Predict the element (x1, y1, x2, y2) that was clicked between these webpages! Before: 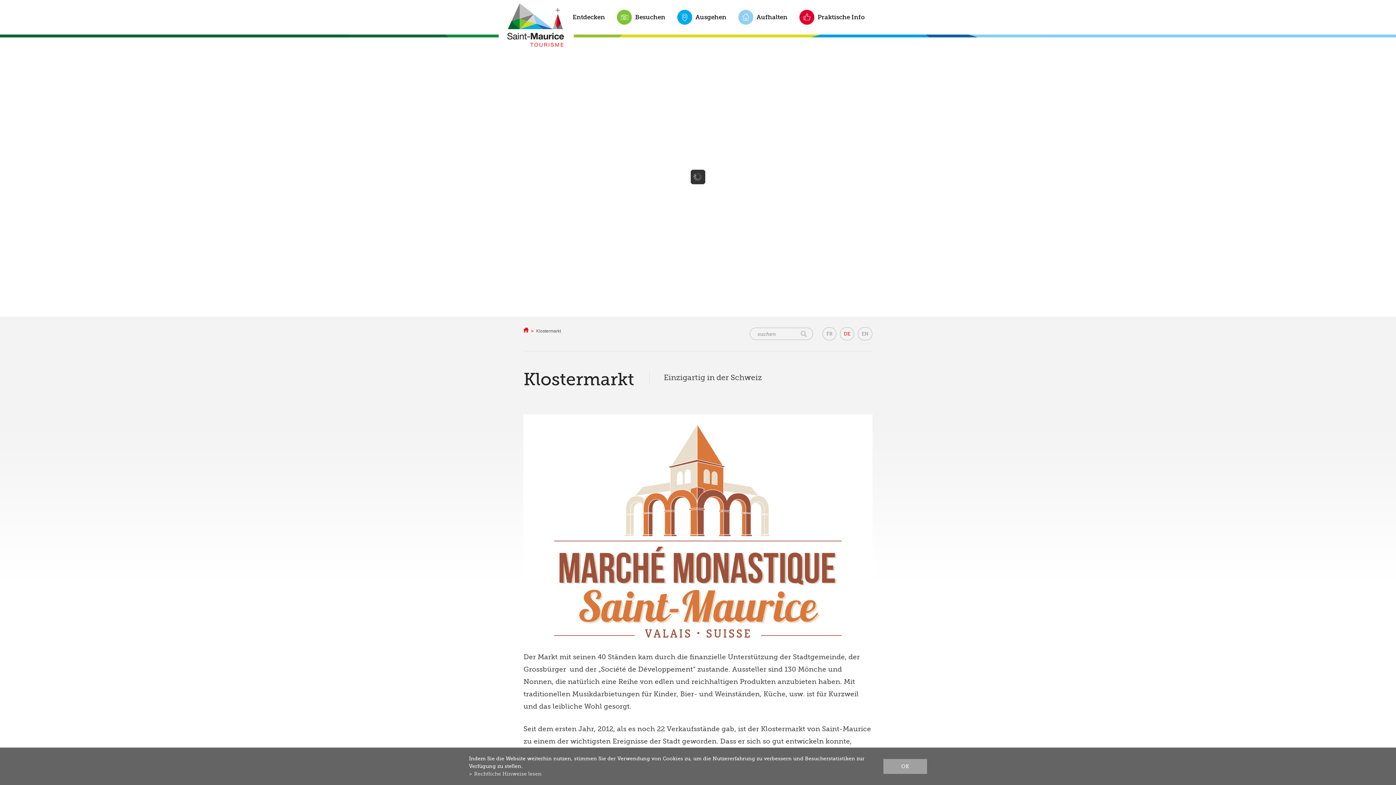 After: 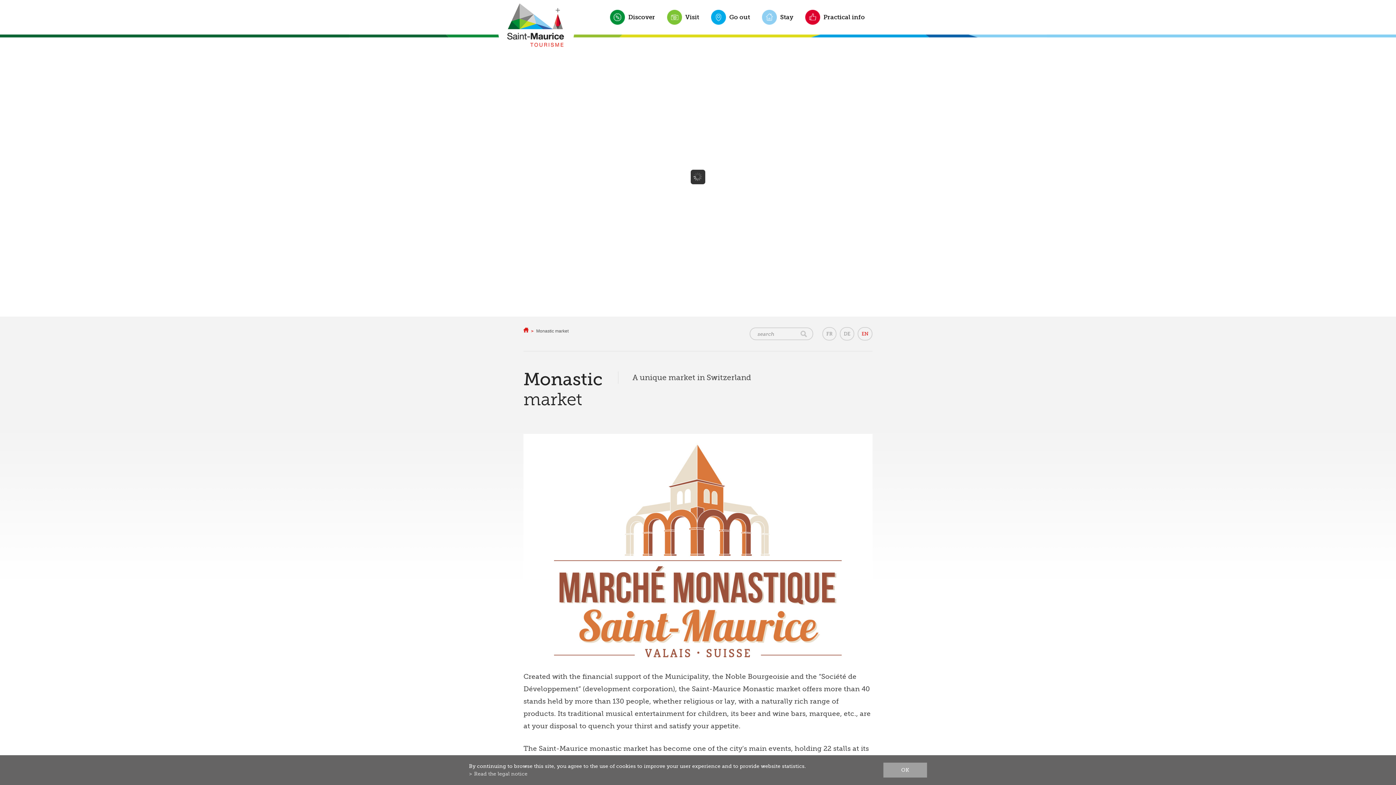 Action: label: EN bbox: (857, 327, 872, 340)